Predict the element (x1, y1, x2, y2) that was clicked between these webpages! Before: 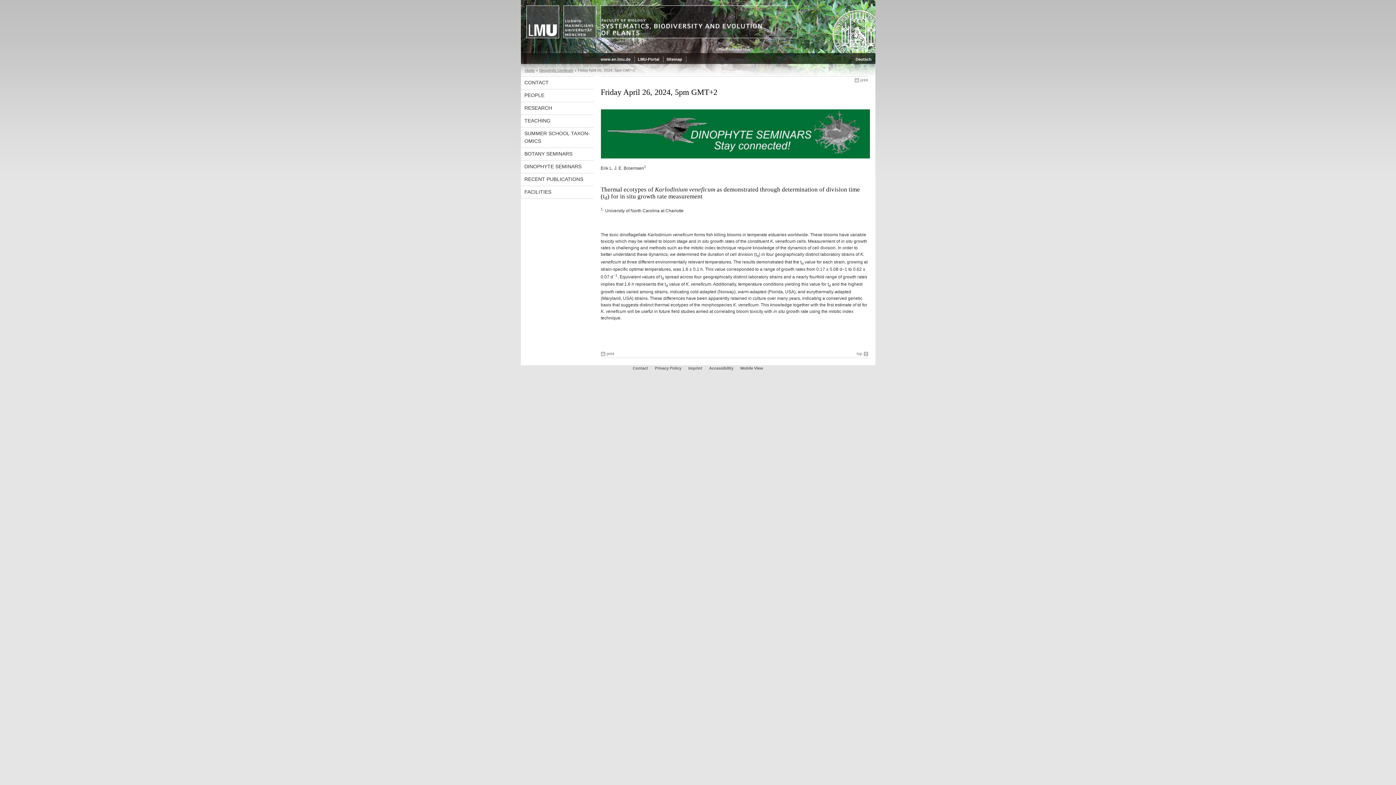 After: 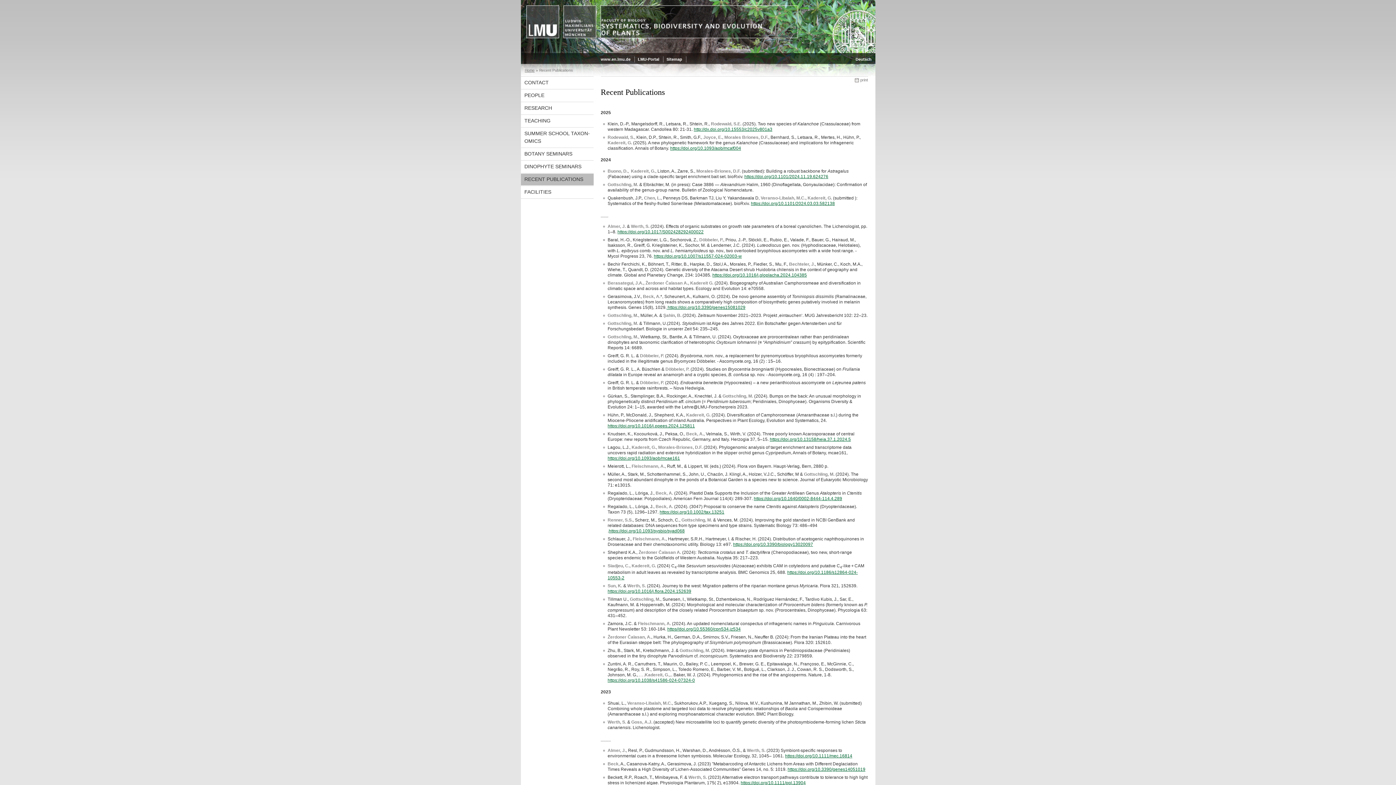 Action: label: RECENT PUBLICATIONS bbox: (520, 173, 593, 185)